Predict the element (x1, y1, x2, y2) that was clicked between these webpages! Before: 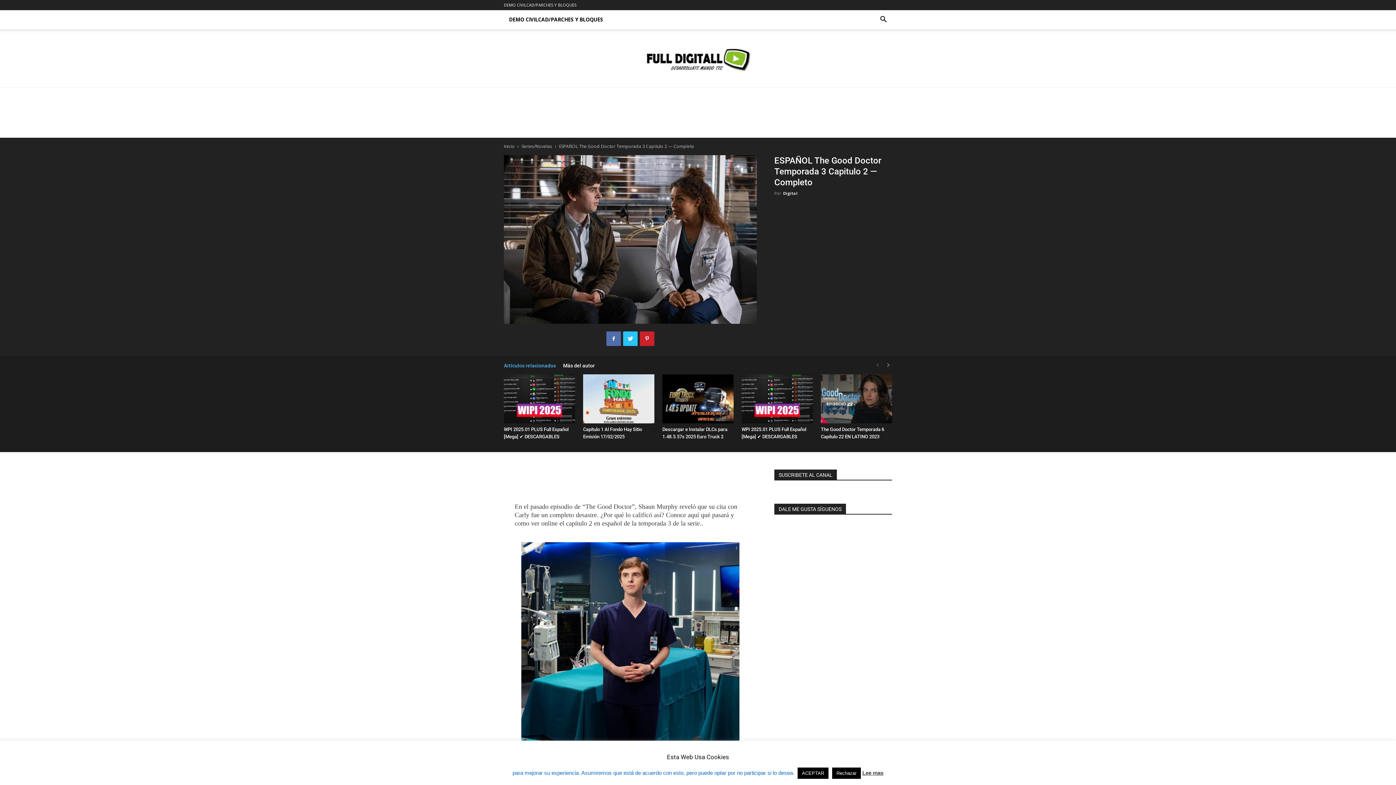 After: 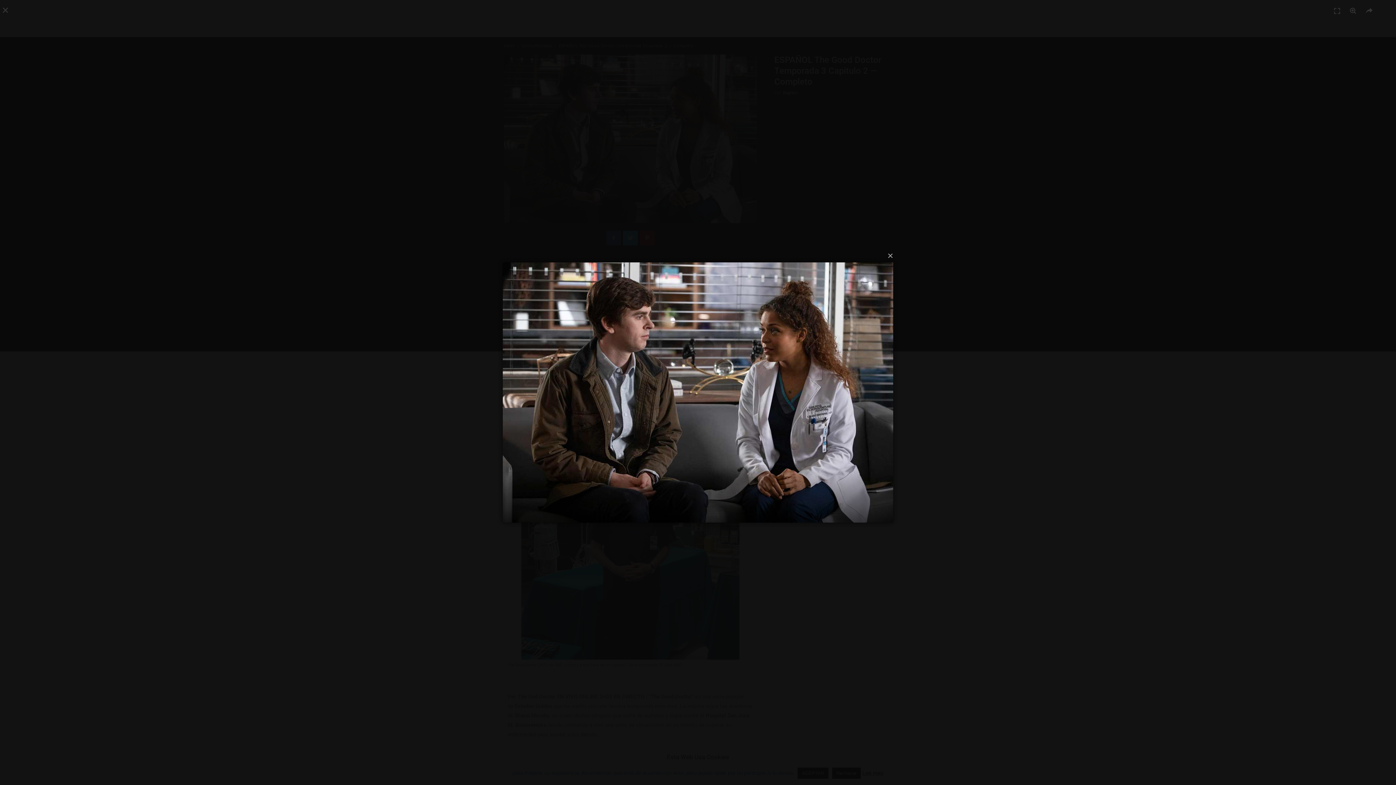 Action: bbox: (504, 155, 757, 324)